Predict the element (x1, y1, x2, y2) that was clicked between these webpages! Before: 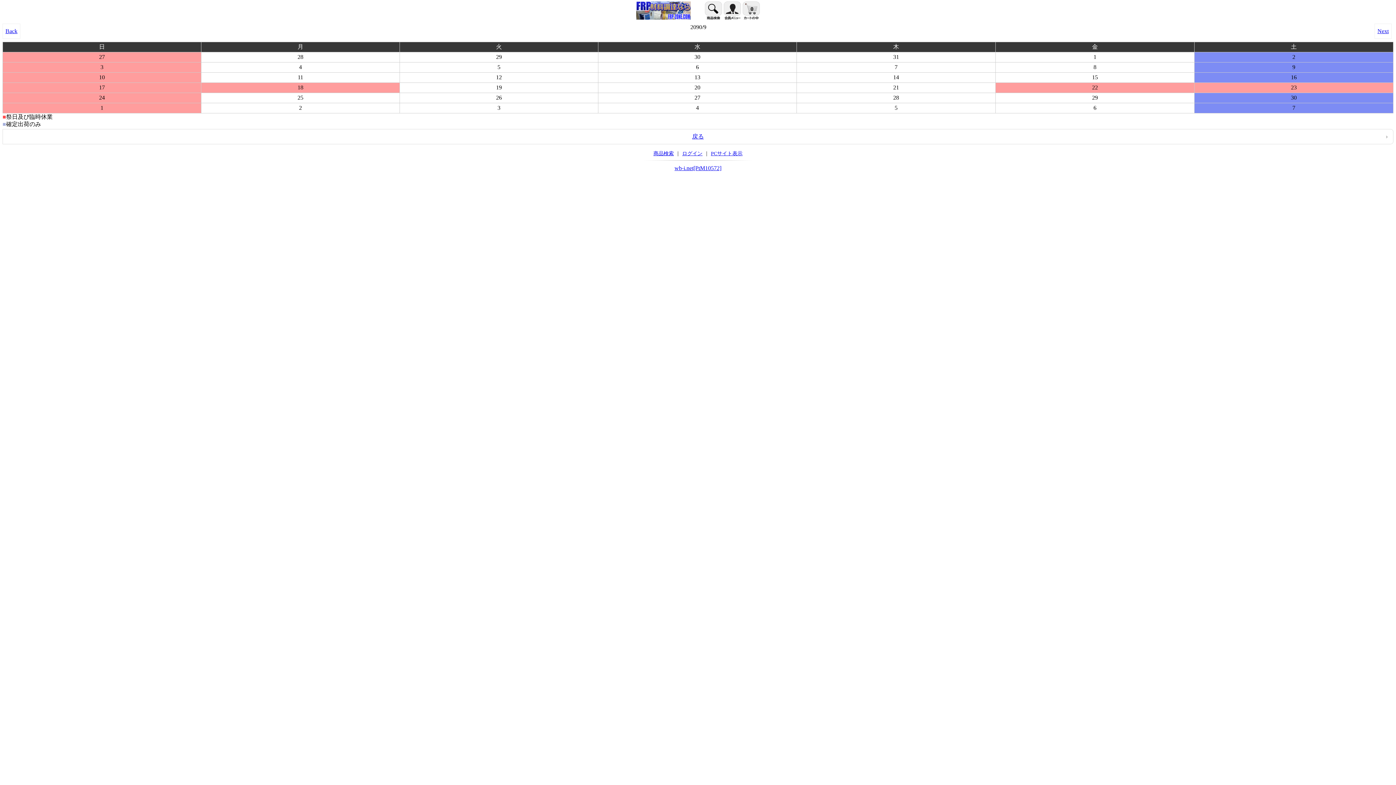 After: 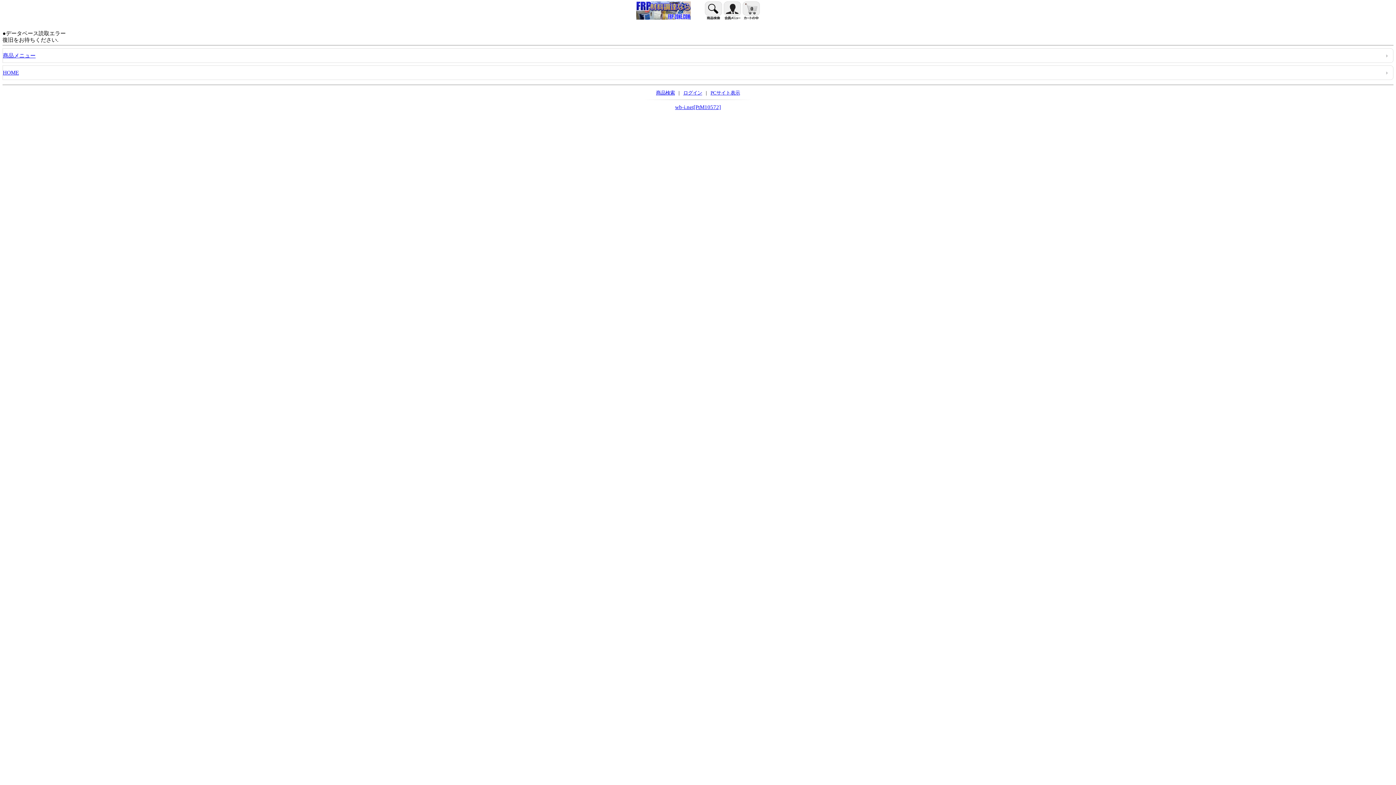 Action: label: 商品検索 bbox: (651, 148, 676, 158)